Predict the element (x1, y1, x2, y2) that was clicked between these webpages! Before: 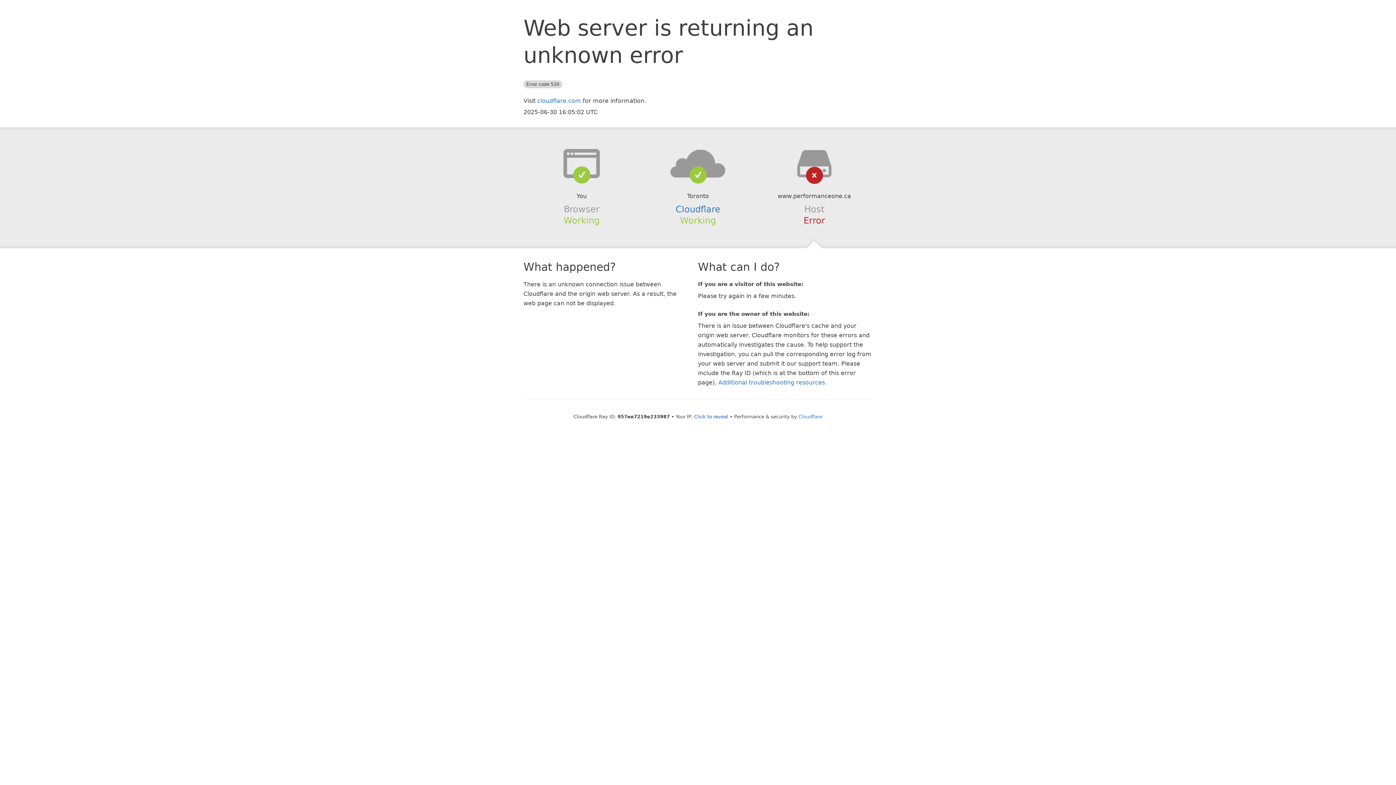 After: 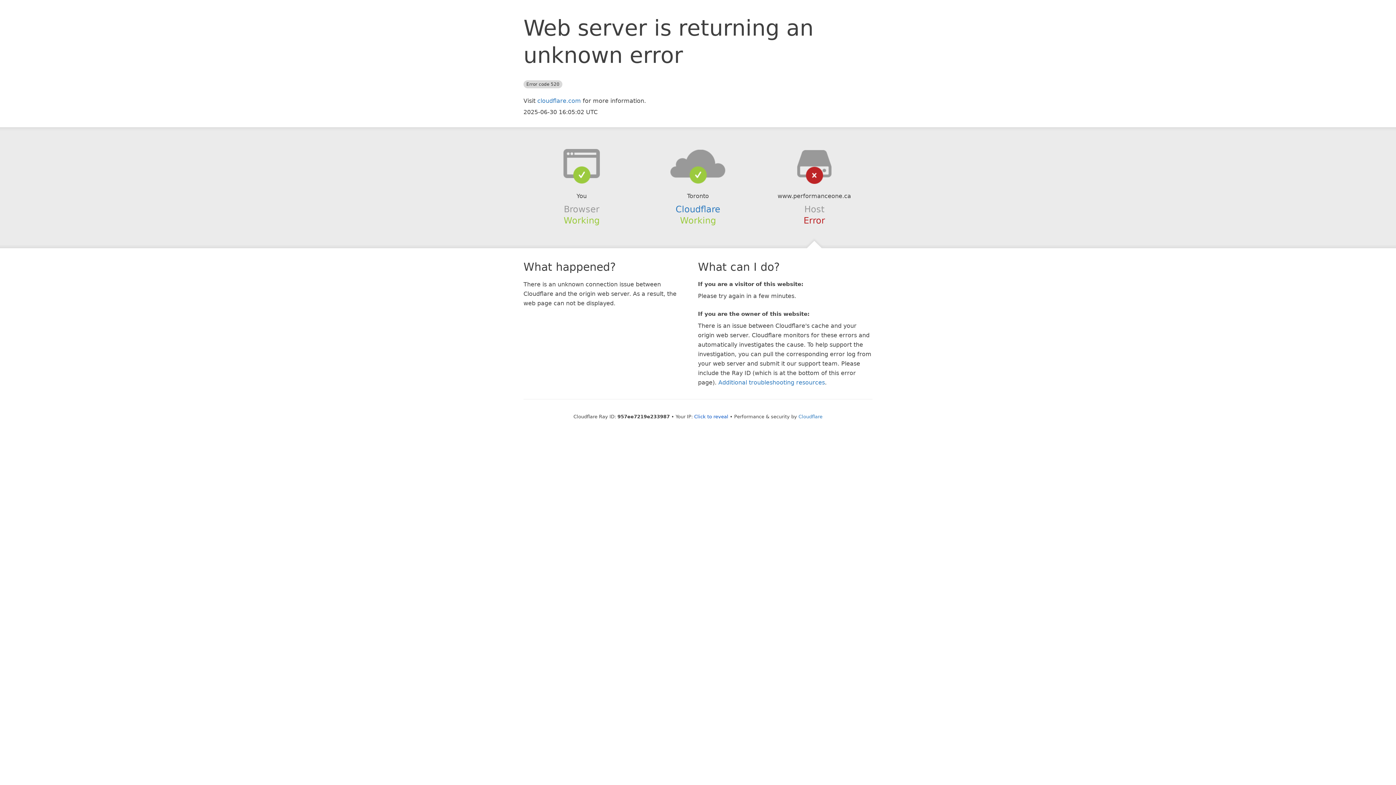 Action: bbox: (639, 148, 756, 178)